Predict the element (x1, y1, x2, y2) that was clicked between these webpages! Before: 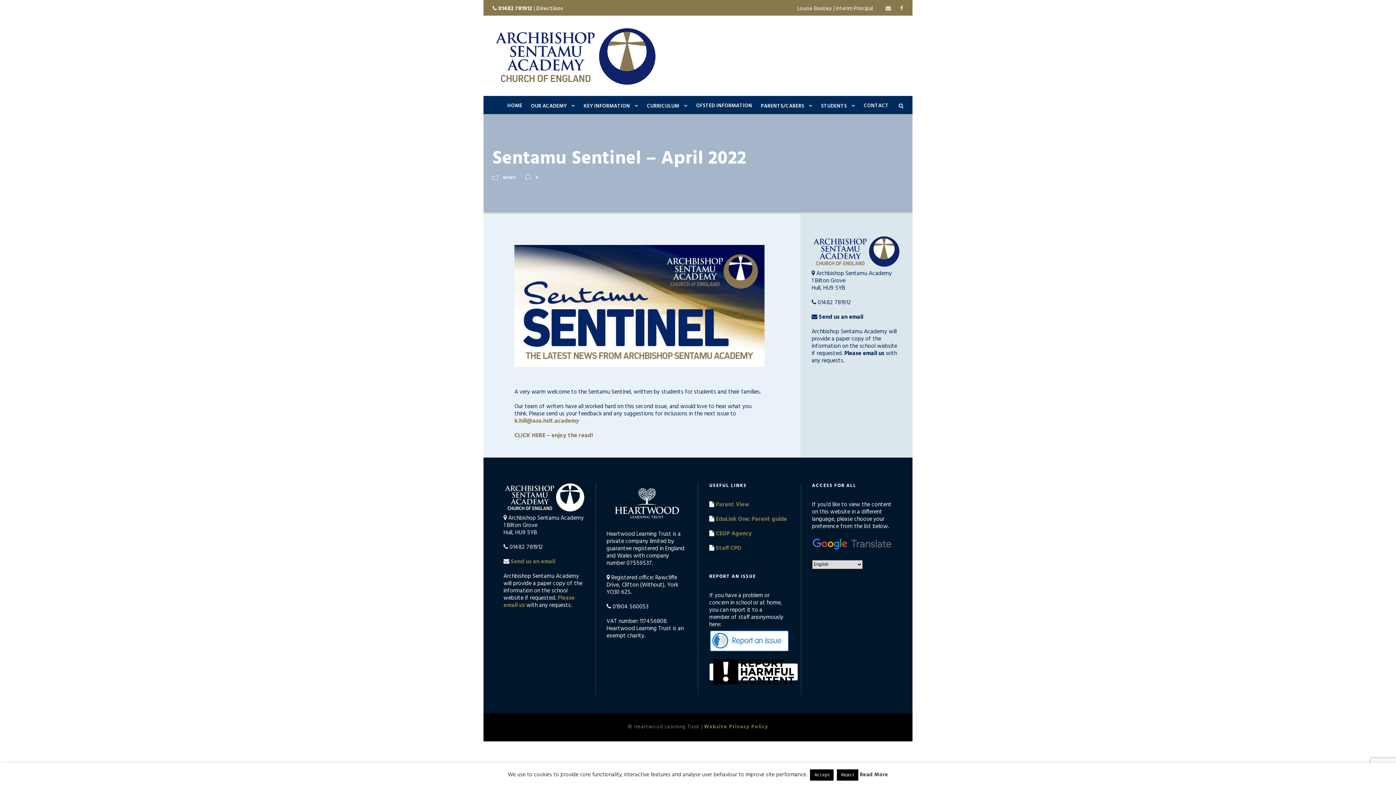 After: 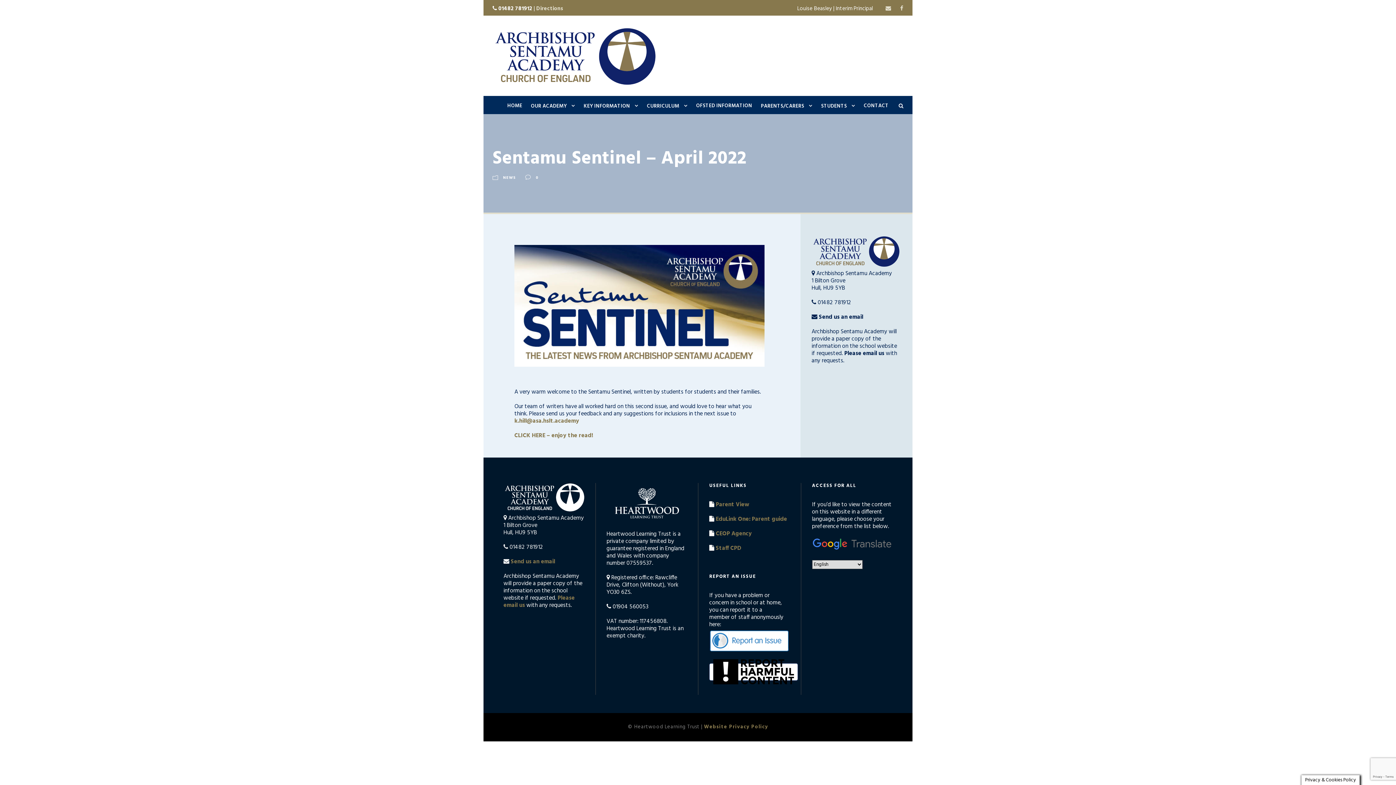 Action: label: Reject bbox: (837, 769, 858, 781)